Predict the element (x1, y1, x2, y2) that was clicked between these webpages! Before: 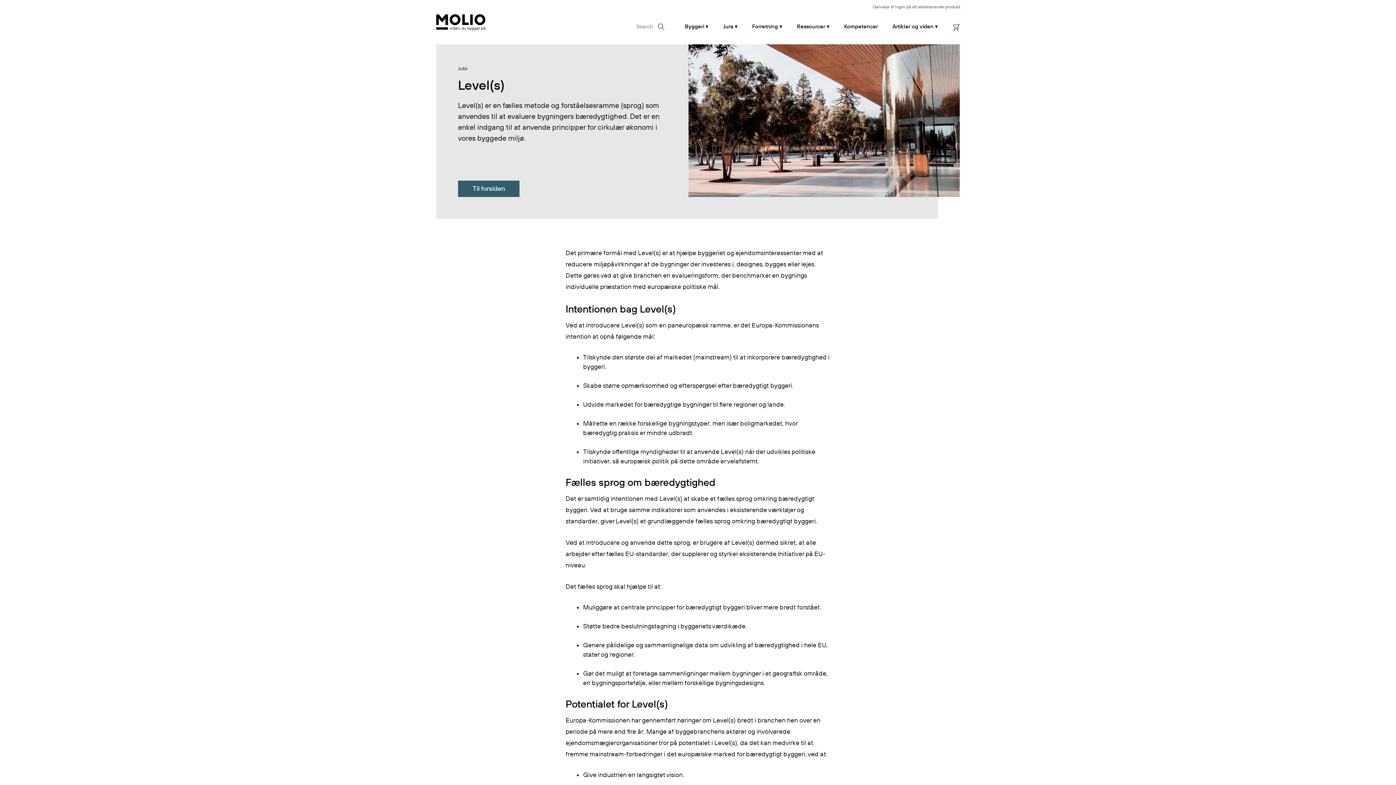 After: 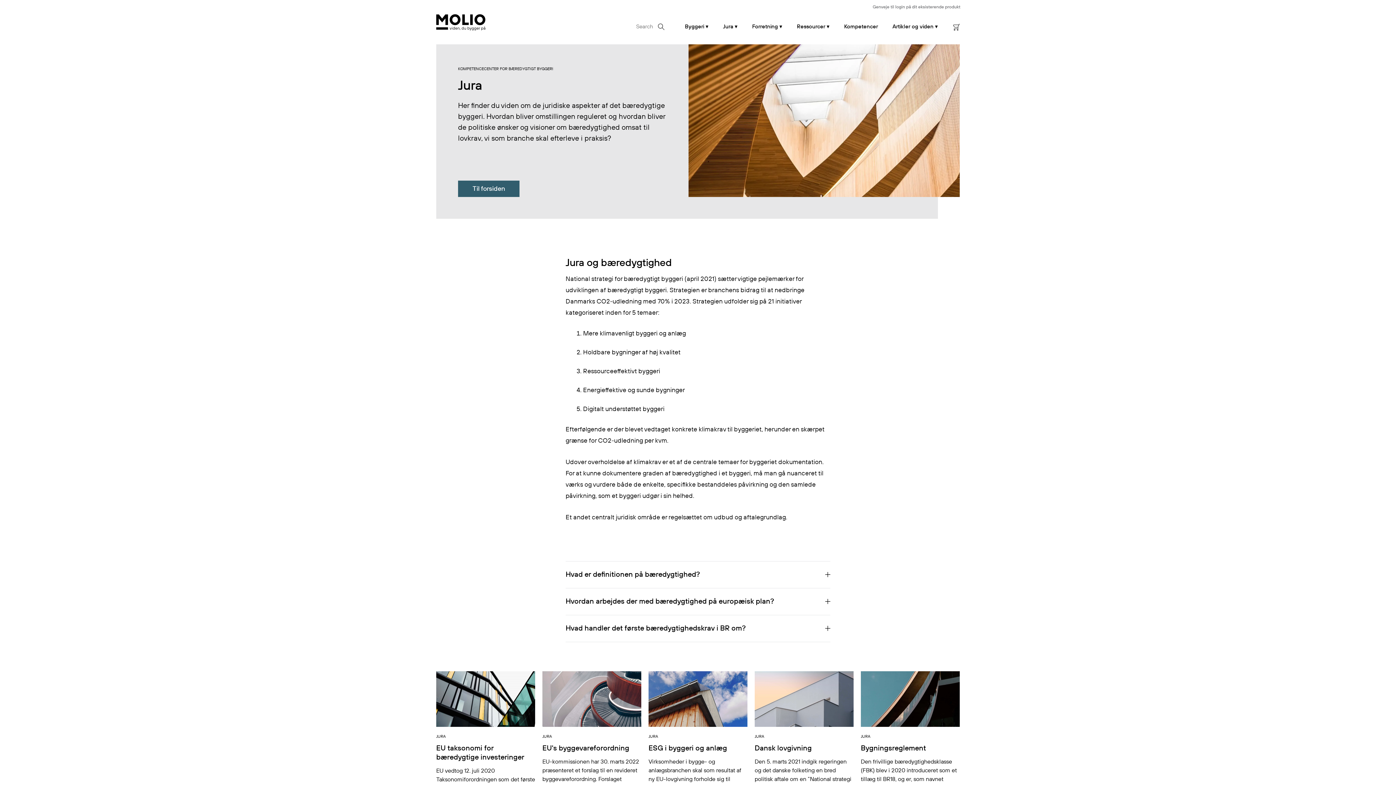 Action: label: Jura ▾ bbox: (723, 23, 737, 37)